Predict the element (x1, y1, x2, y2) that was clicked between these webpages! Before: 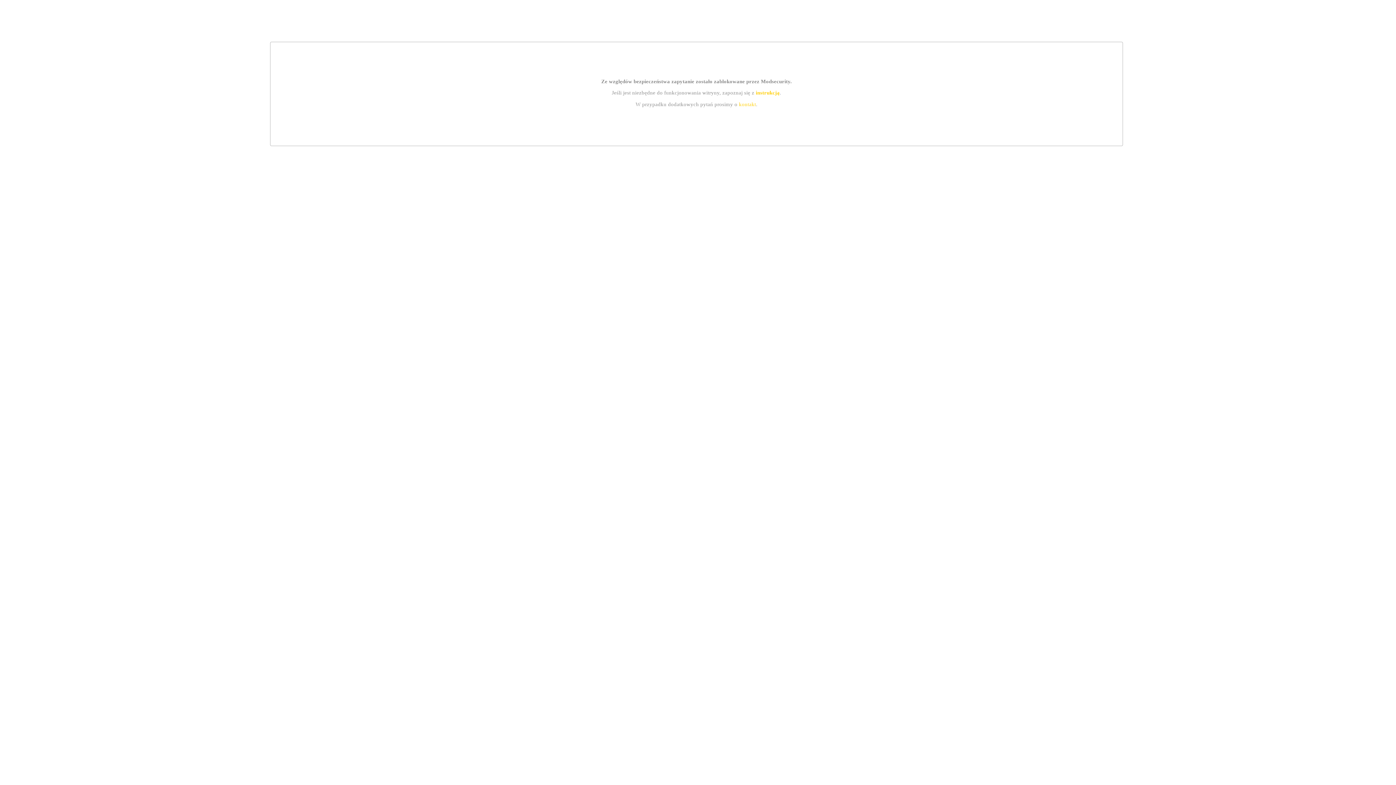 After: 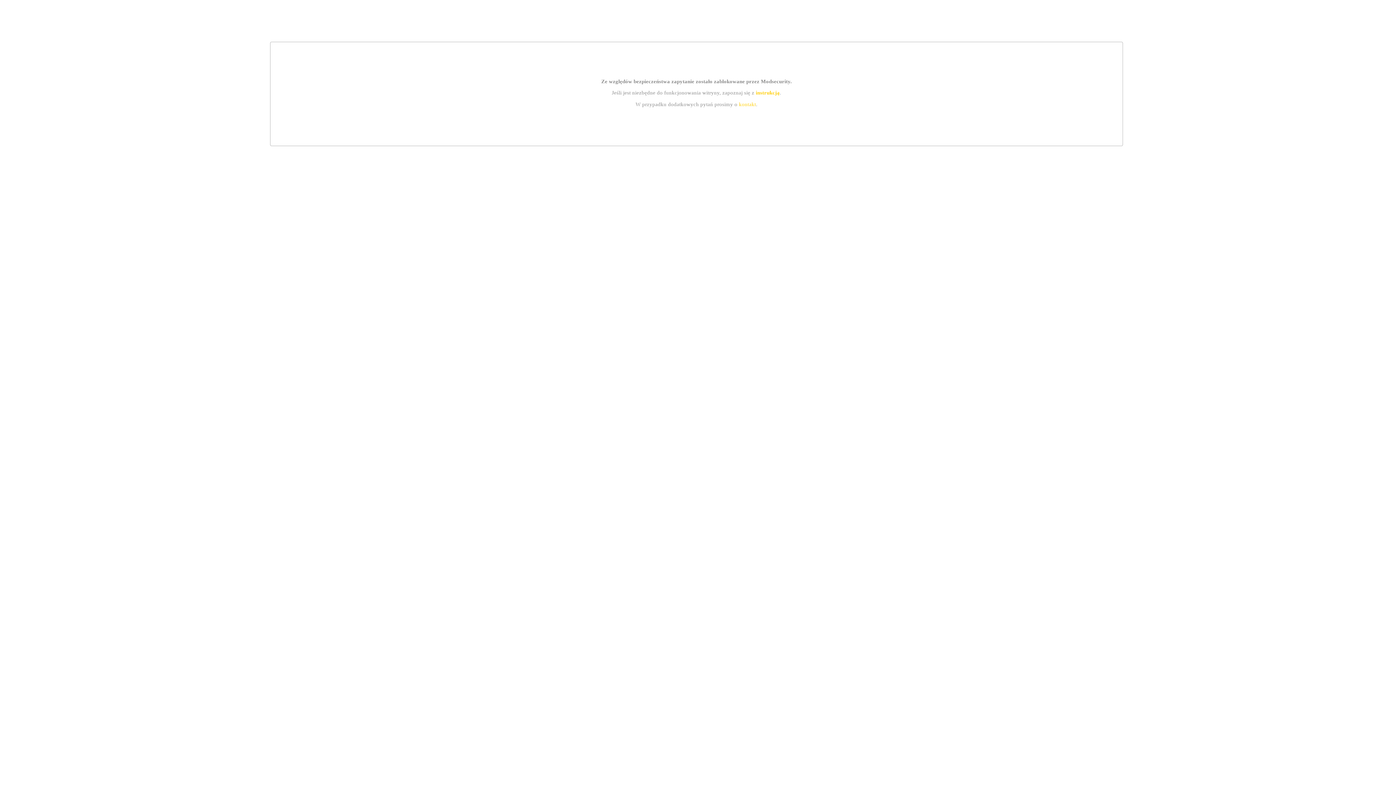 Action: label: instrukcją bbox: (755, 89, 779, 95)